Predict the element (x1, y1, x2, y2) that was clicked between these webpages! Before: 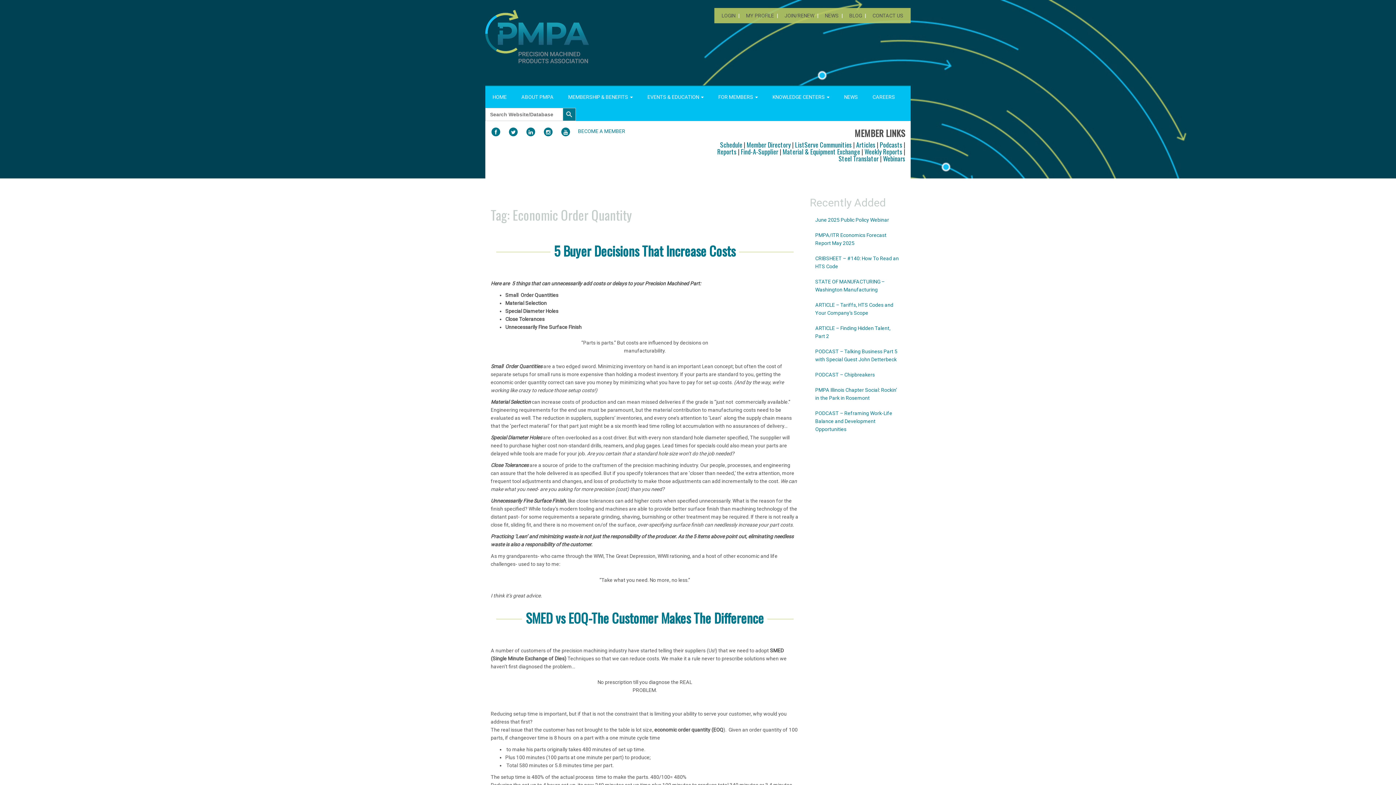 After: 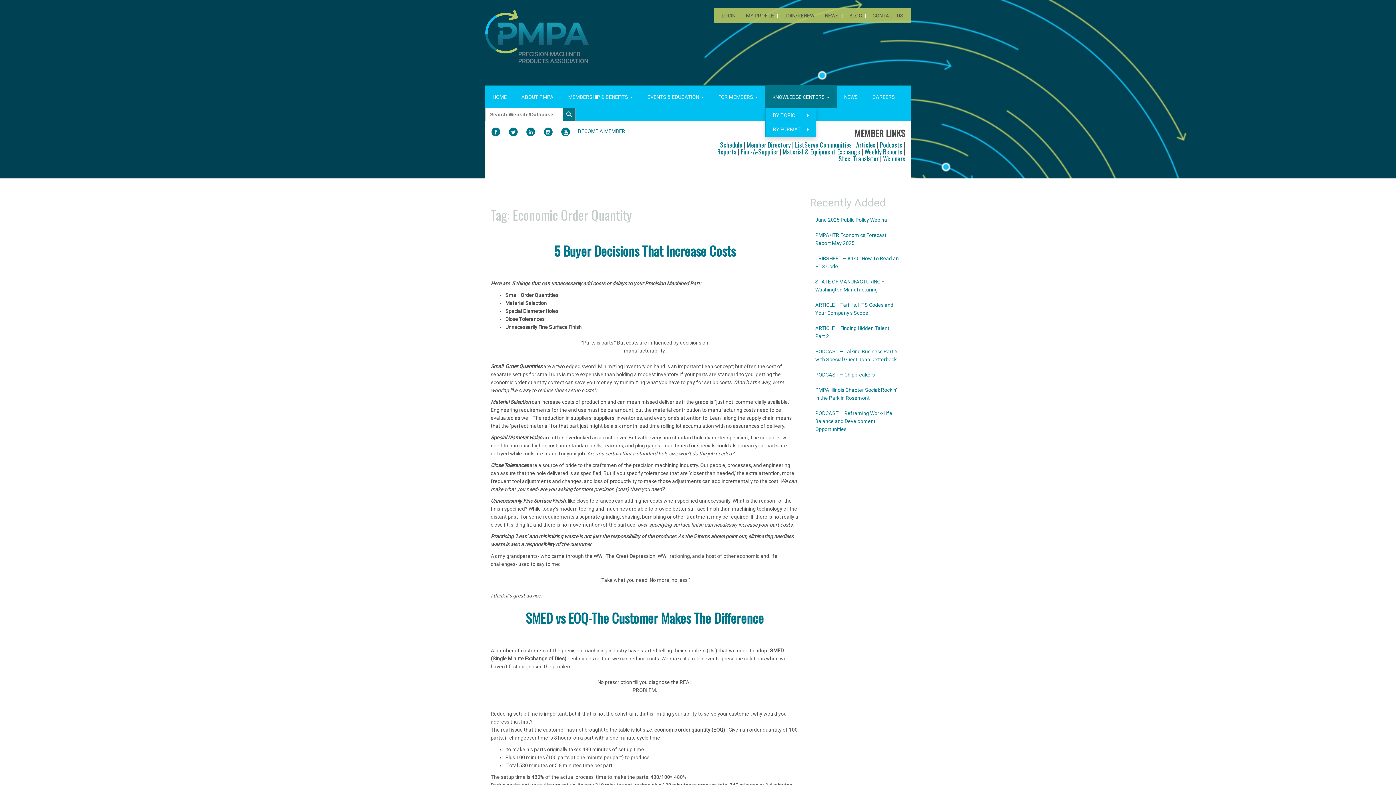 Action: label: KNOWLEDGE CENTERS  bbox: (765, 86, 837, 107)